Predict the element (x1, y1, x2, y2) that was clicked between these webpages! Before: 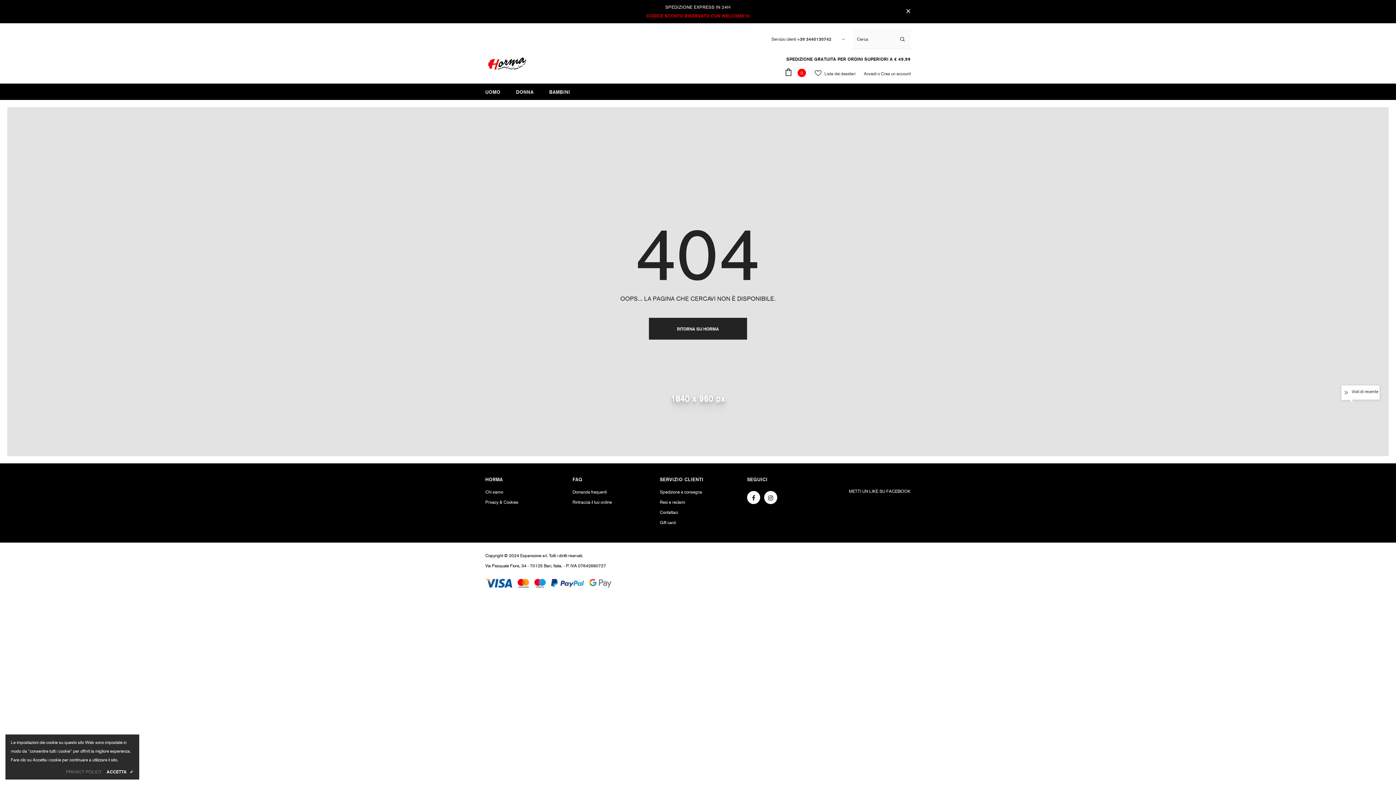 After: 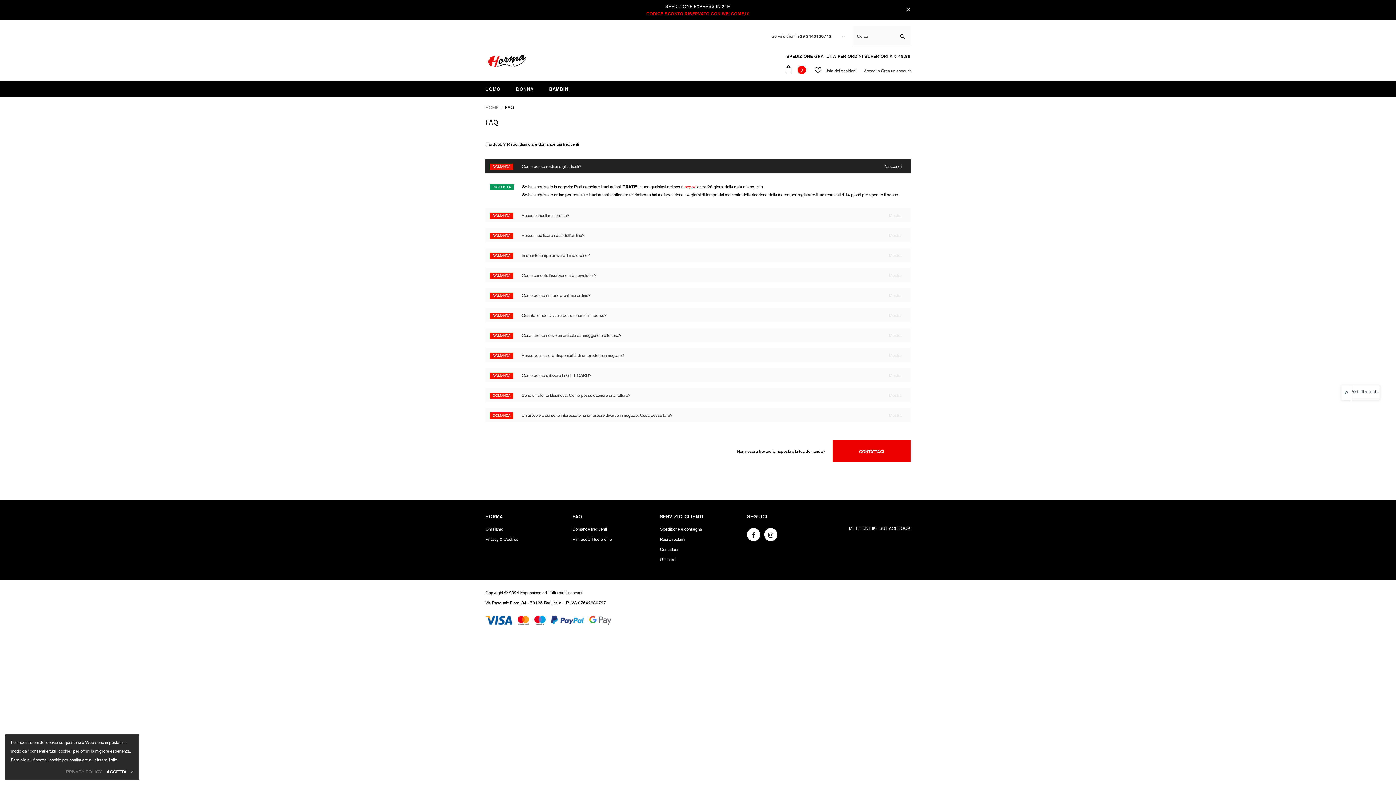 Action: label: Domande frequenti bbox: (572, 487, 606, 497)